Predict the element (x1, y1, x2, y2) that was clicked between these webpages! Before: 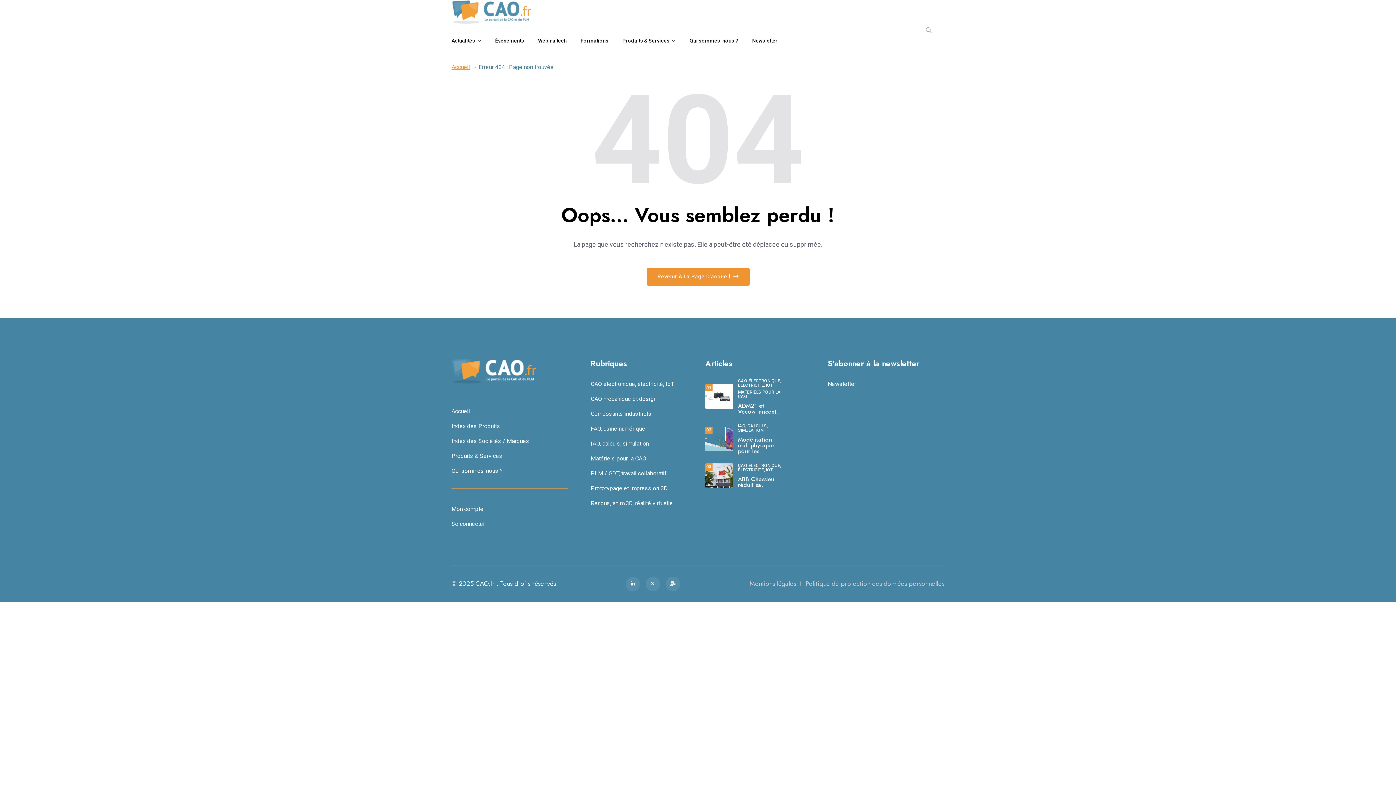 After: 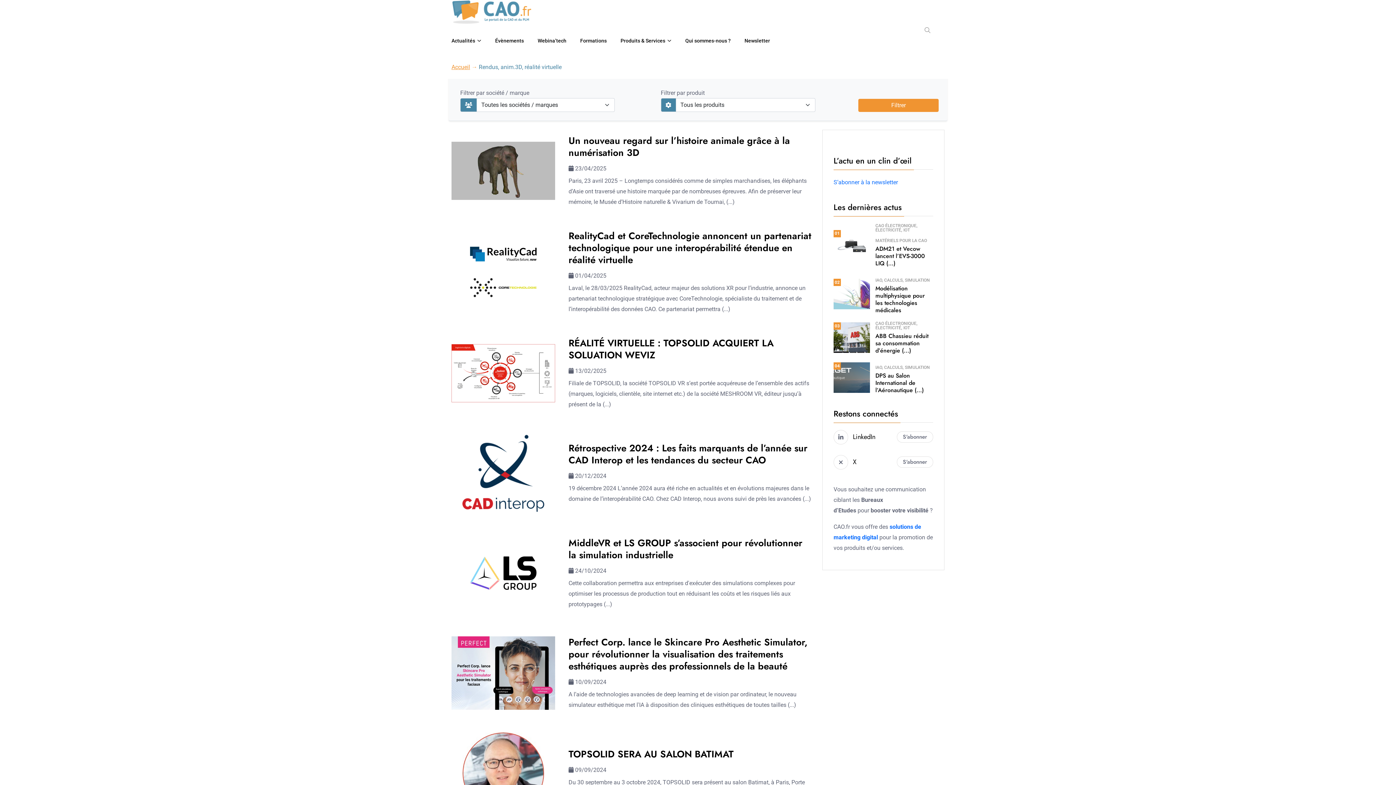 Action: label: Rendus, anim.3D, réalité virtuelle bbox: (590, 499, 673, 506)